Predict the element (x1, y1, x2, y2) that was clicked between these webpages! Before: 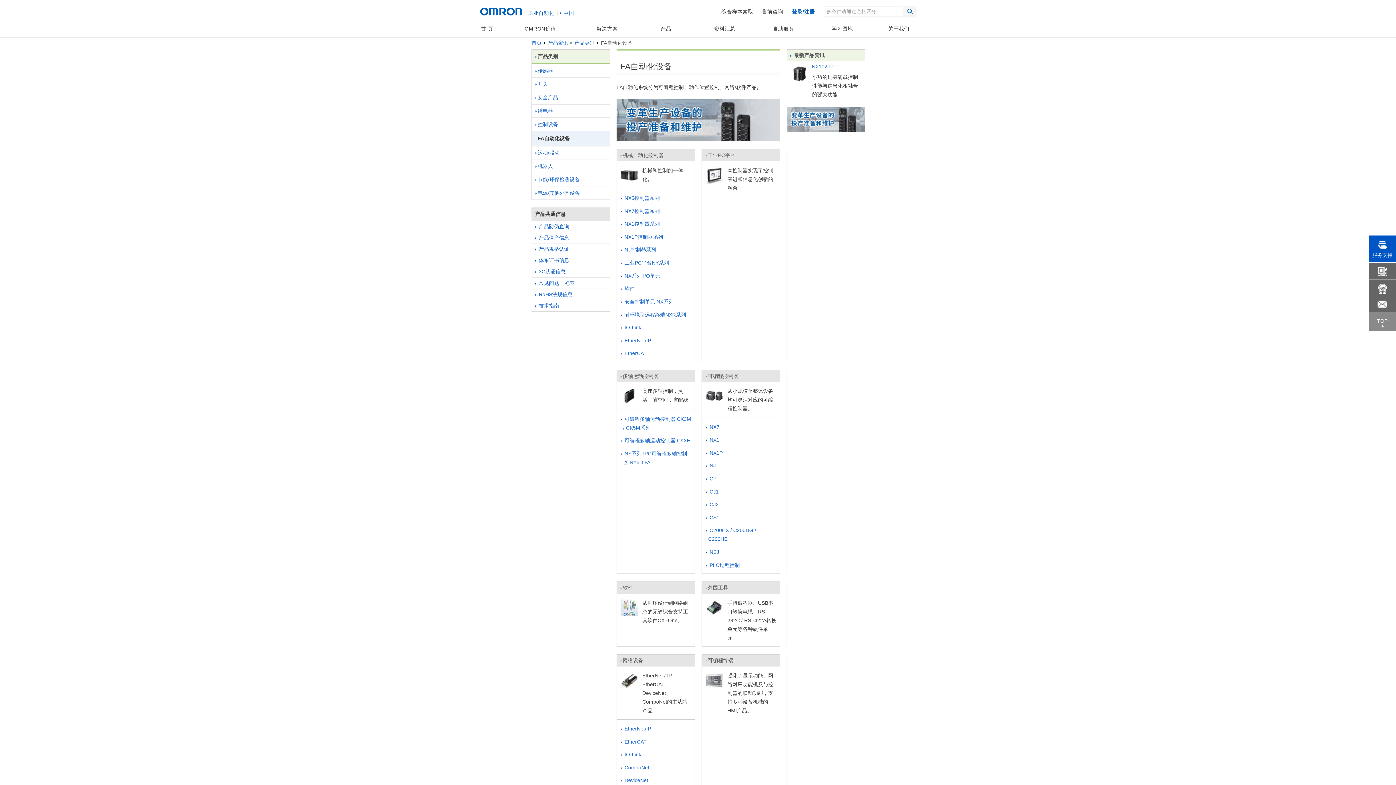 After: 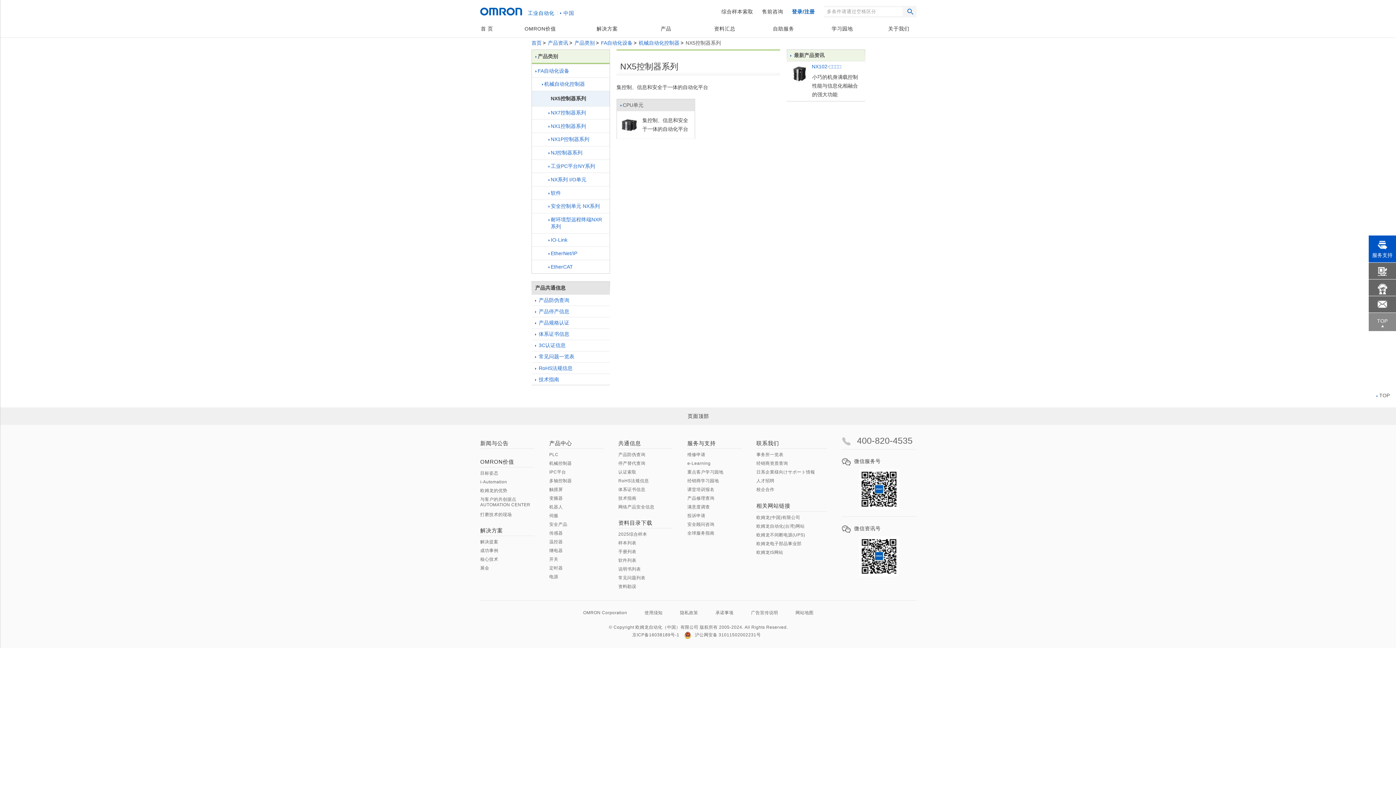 Action: bbox: (621, 195, 660, 201) label:  NX5控制器系列